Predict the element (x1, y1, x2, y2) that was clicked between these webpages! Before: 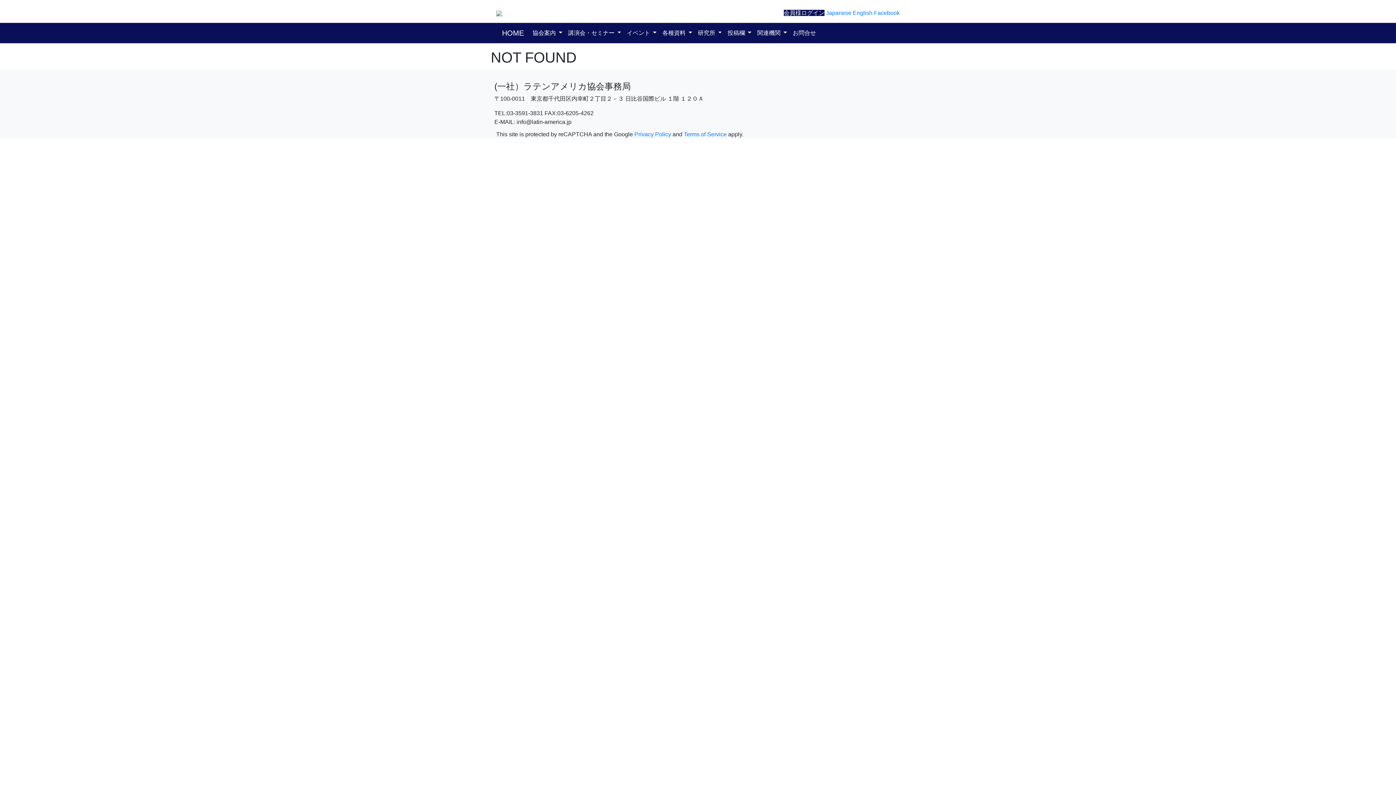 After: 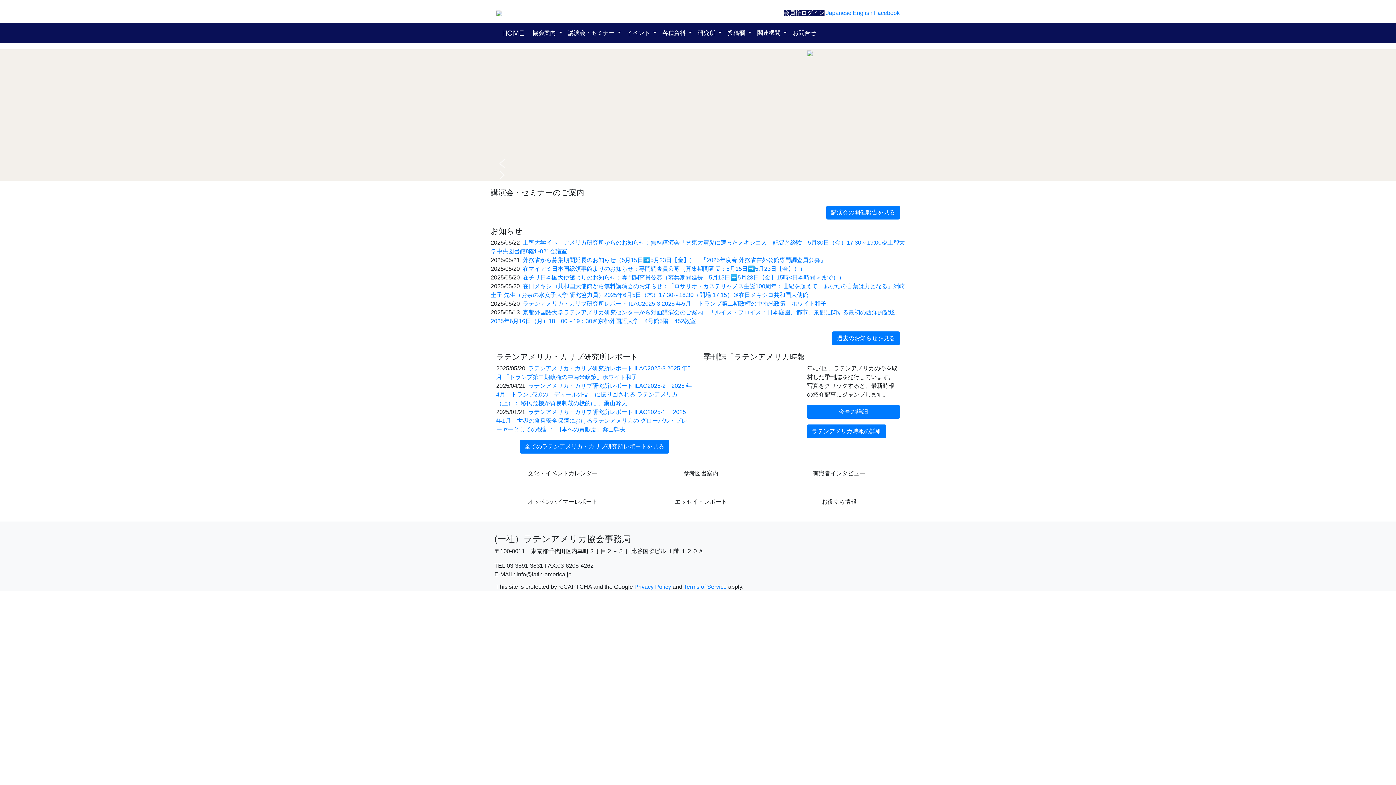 Action: bbox: (826, 9, 851, 16) label: Japanese